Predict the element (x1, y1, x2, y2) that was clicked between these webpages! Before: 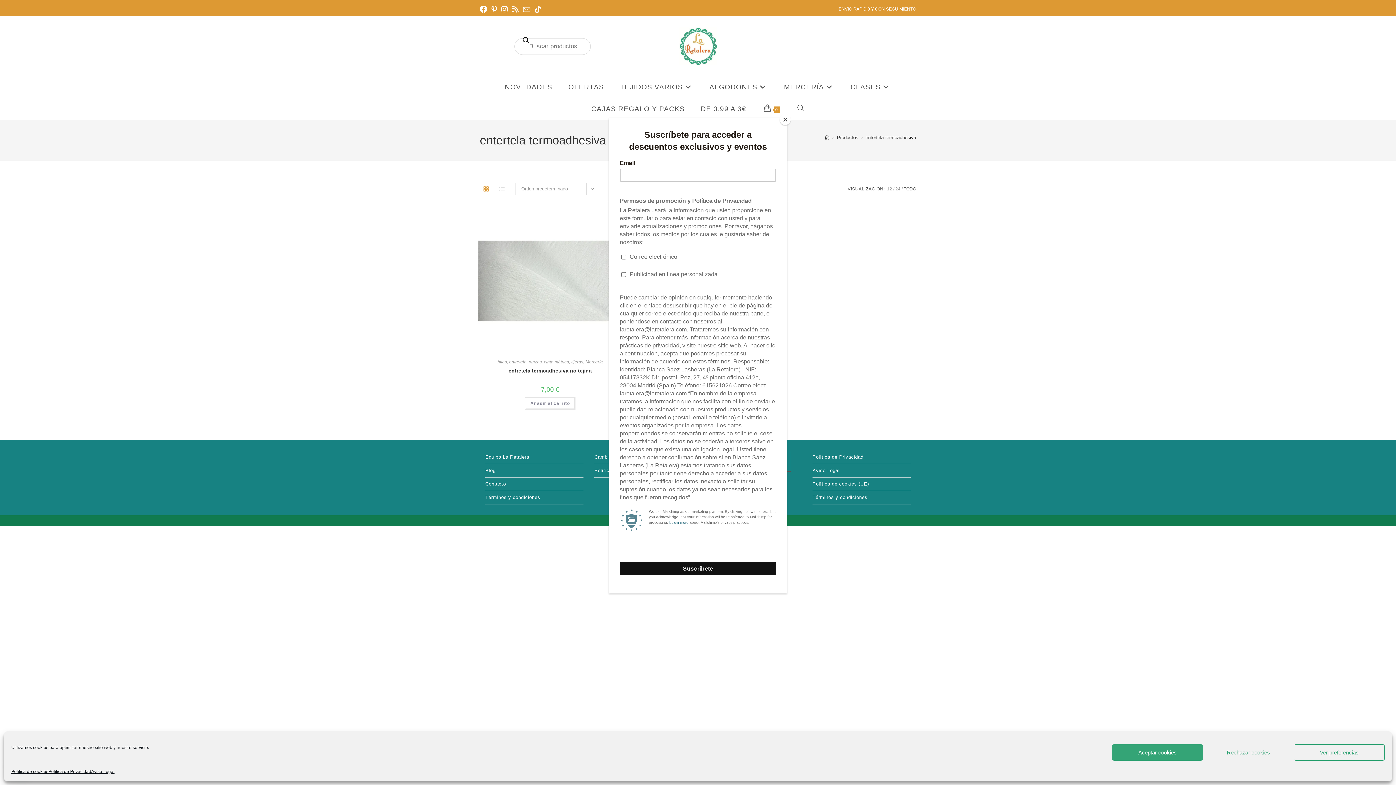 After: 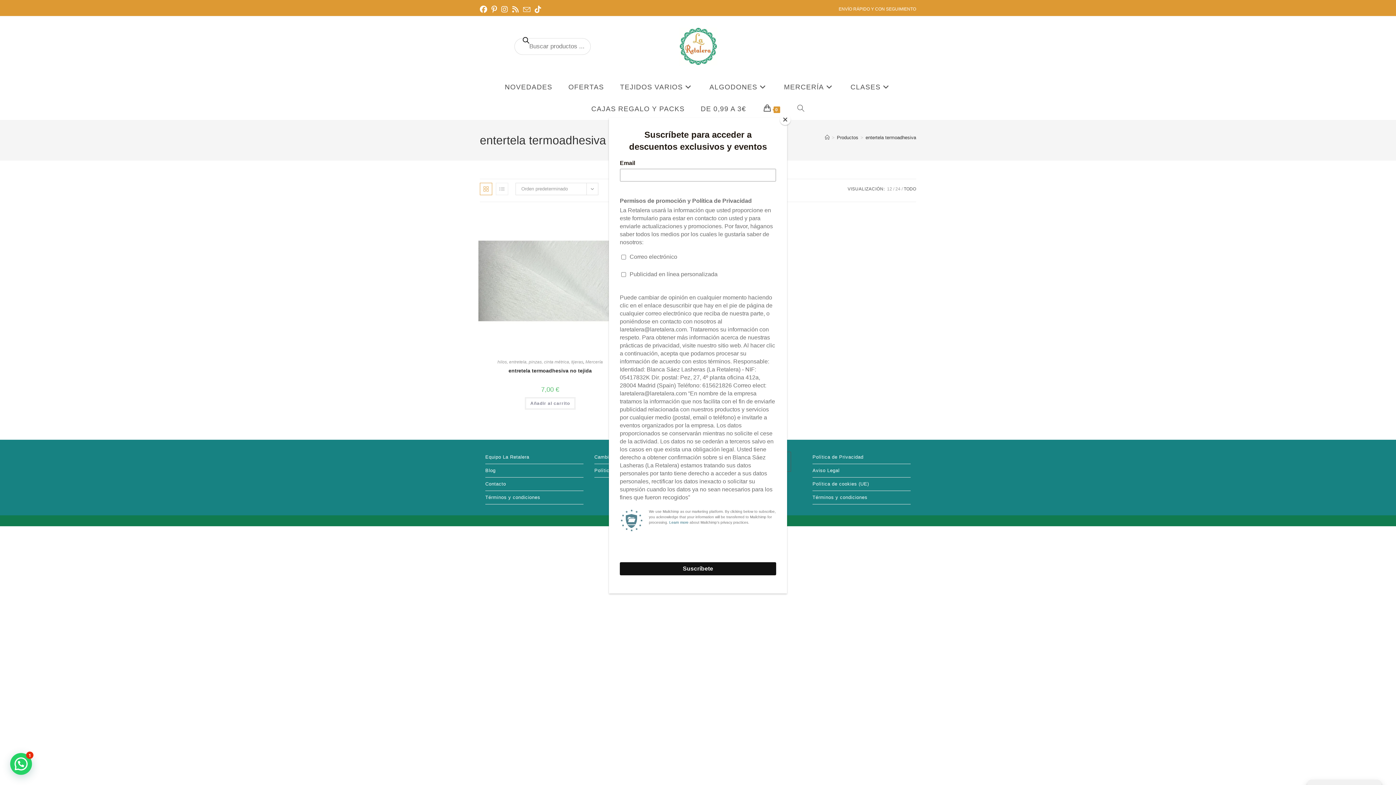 Action: label: Rechazar cookies bbox: (1203, 744, 1294, 761)